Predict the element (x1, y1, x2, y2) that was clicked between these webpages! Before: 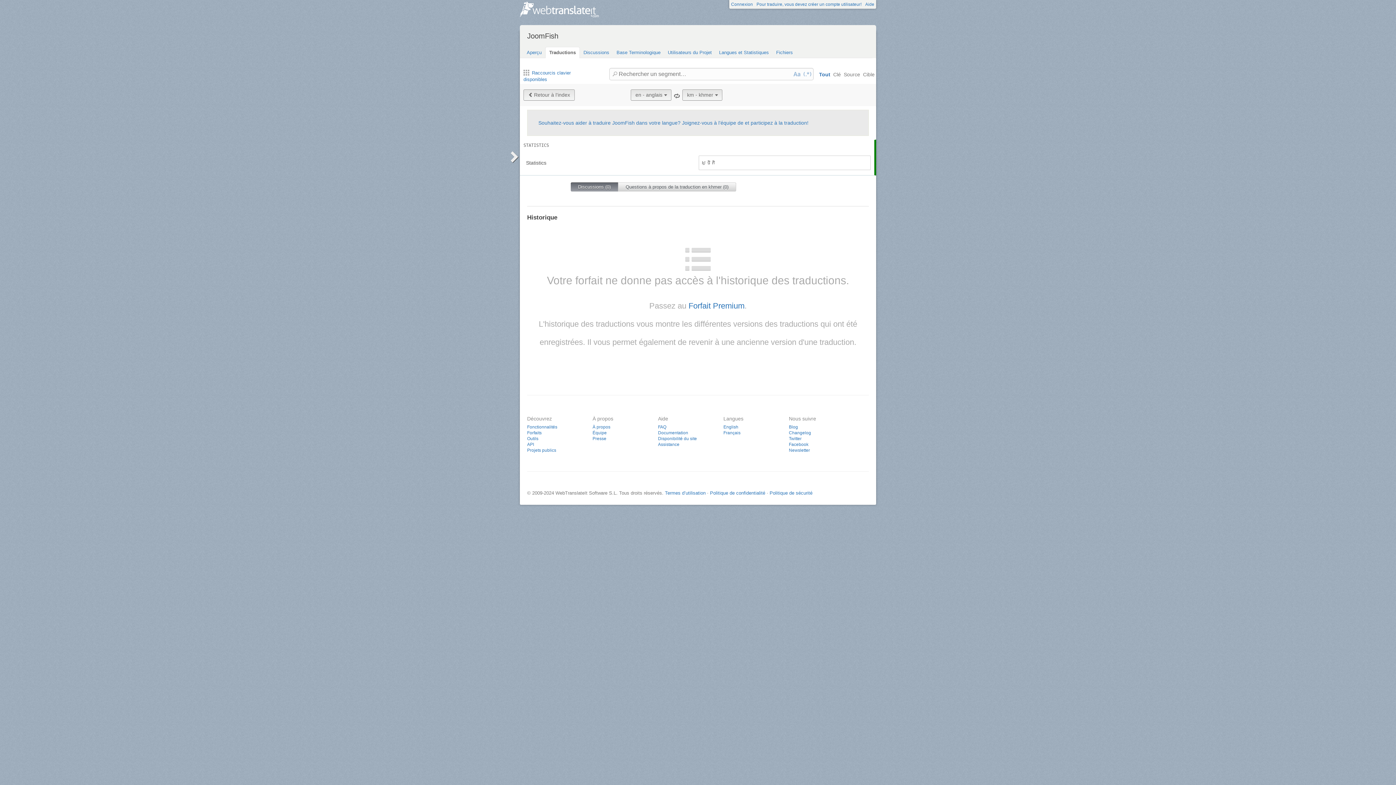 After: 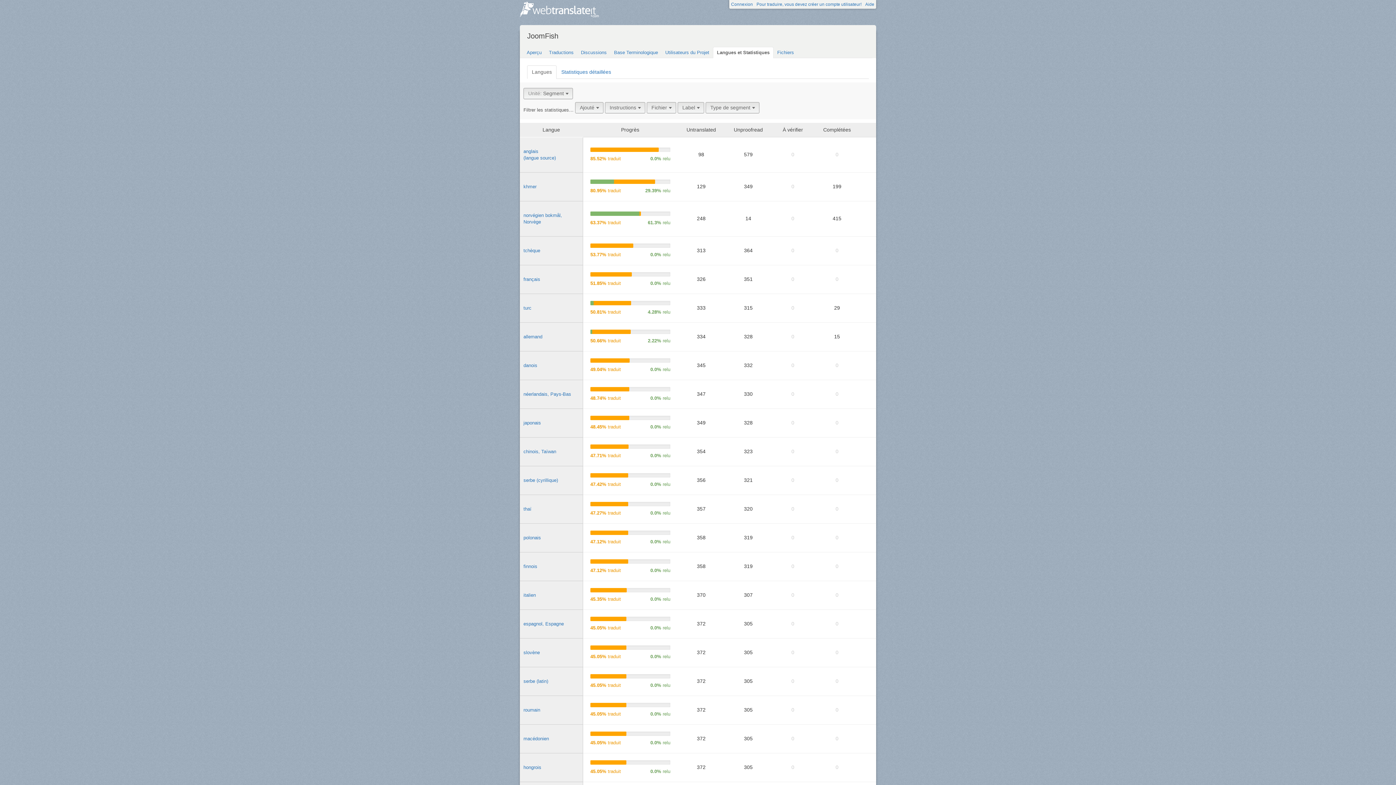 Action: label: Langues et Statistiques bbox: (715, 46, 772, 58)